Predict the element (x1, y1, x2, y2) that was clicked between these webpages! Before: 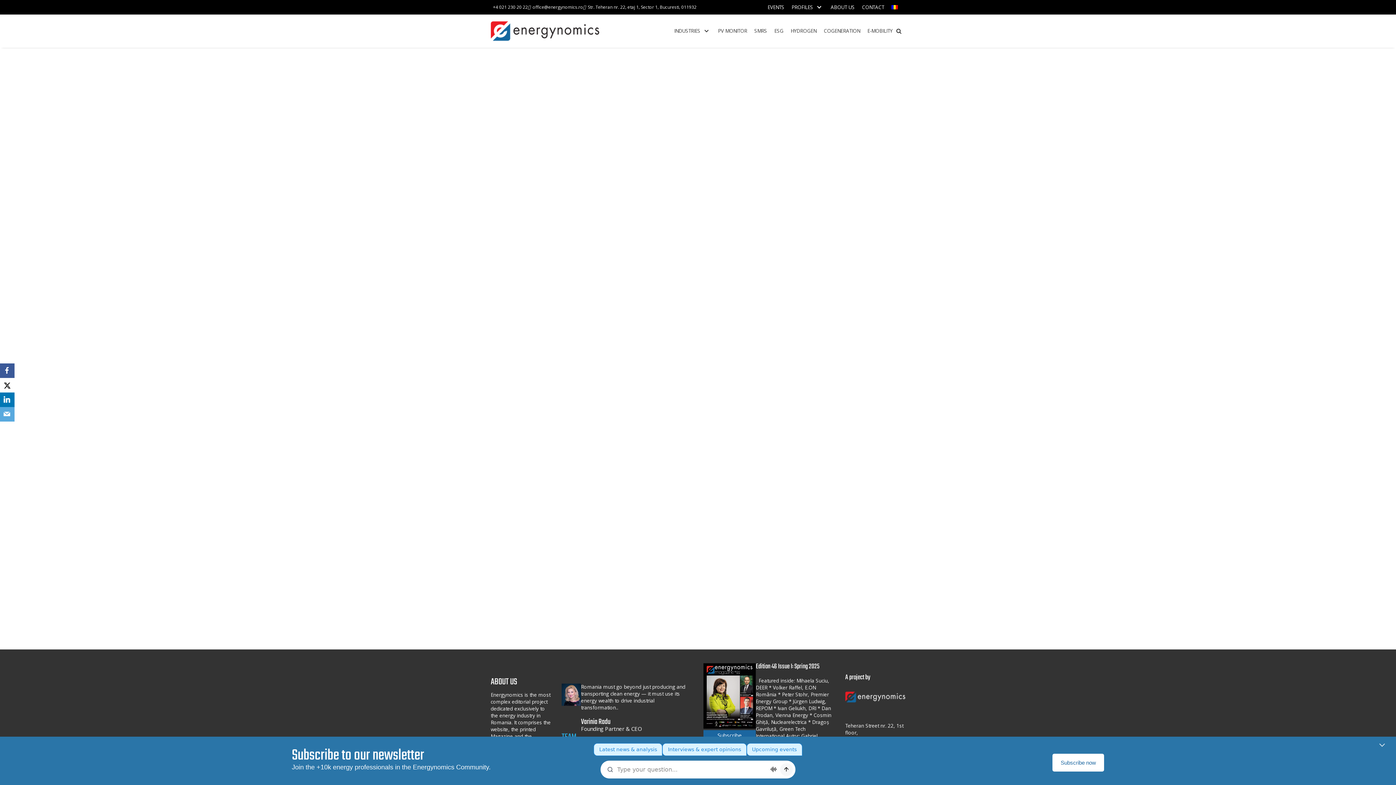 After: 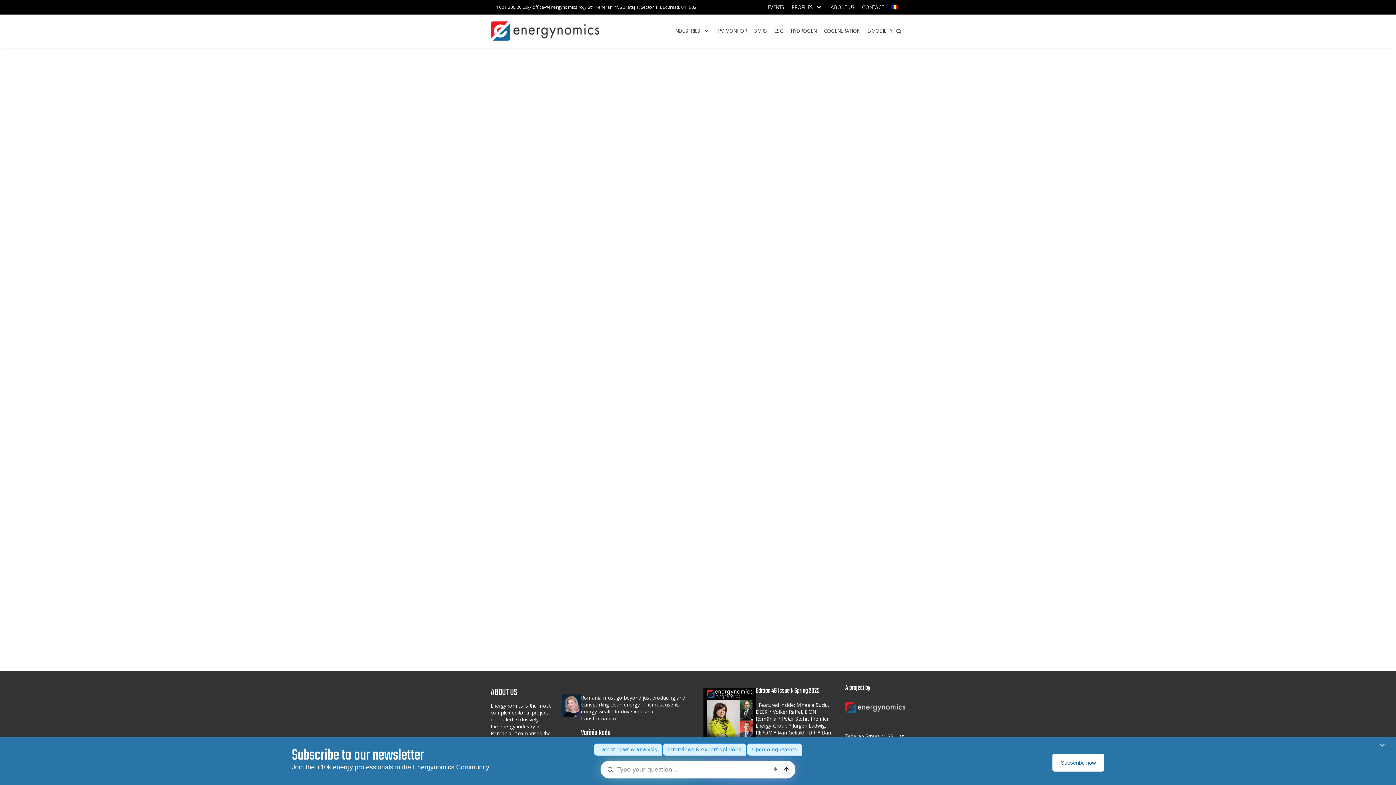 Action: label: EVENTS bbox: (767, 2, 784, 11)